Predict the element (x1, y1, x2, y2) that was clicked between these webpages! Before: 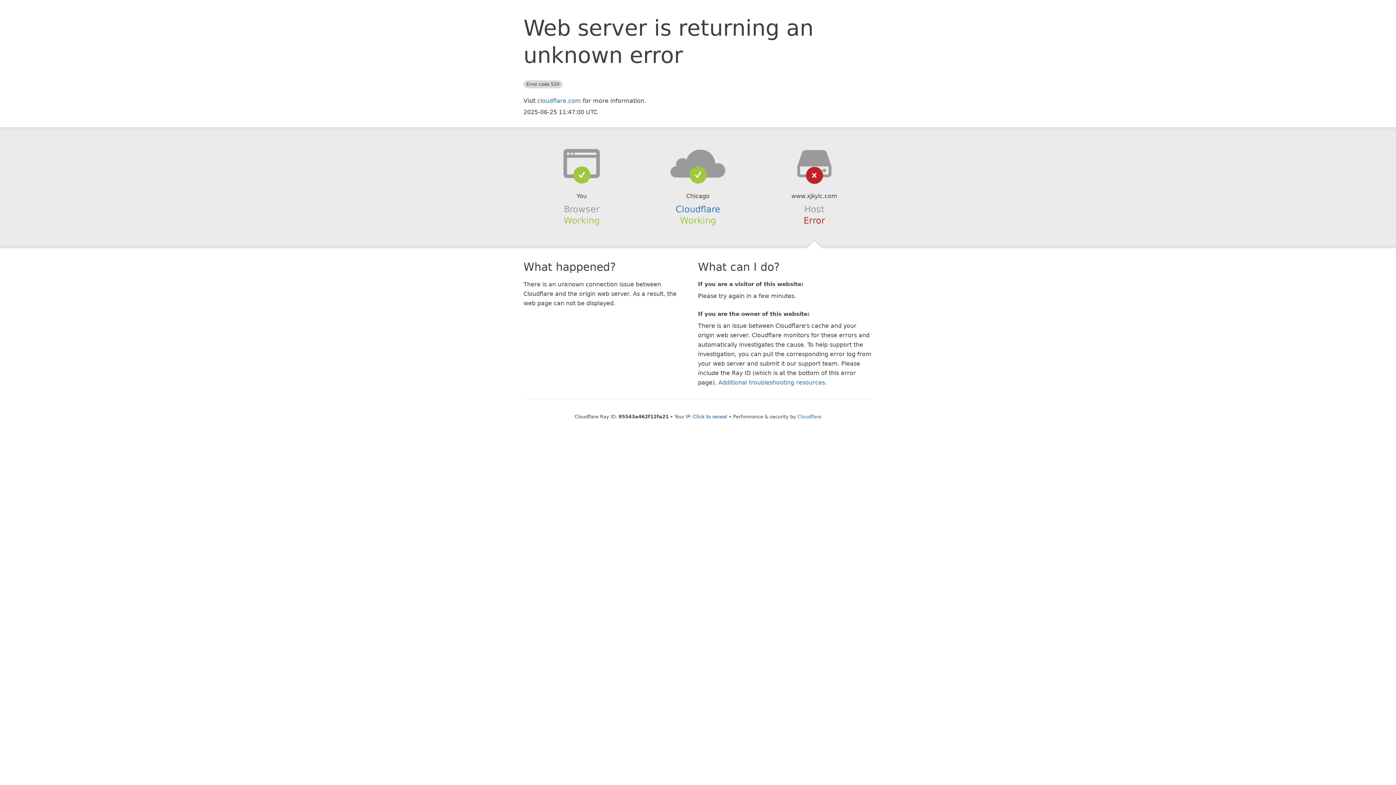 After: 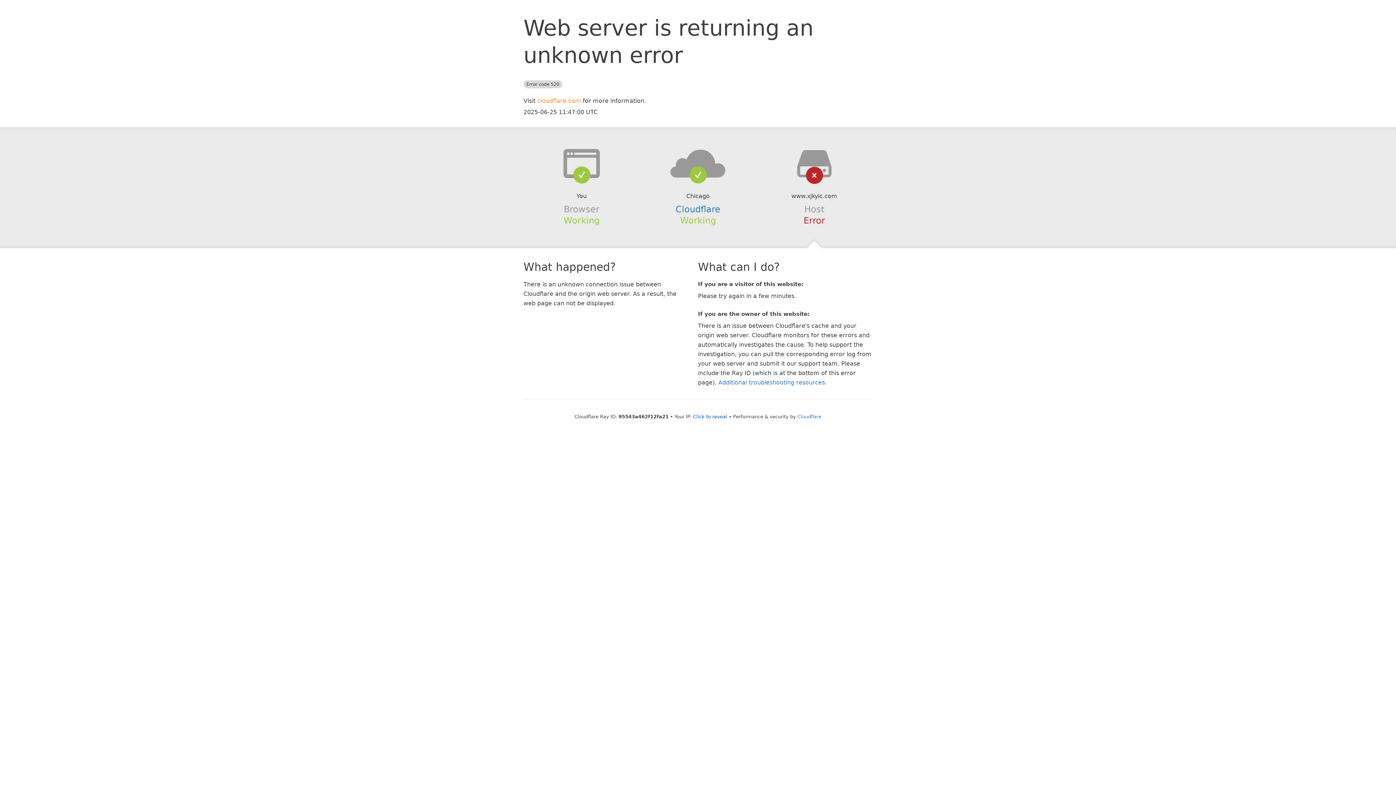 Action: bbox: (537, 97, 581, 104) label: cloudflare.com